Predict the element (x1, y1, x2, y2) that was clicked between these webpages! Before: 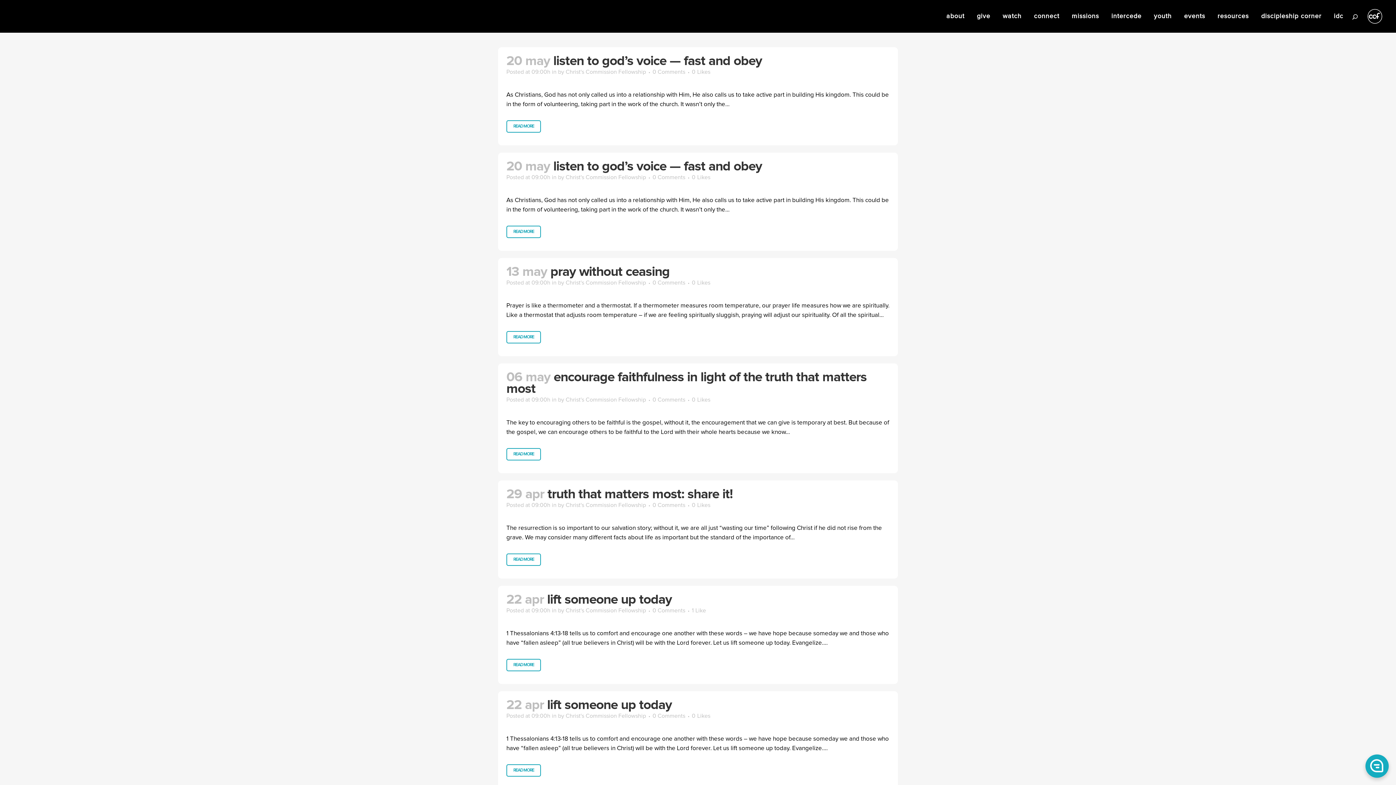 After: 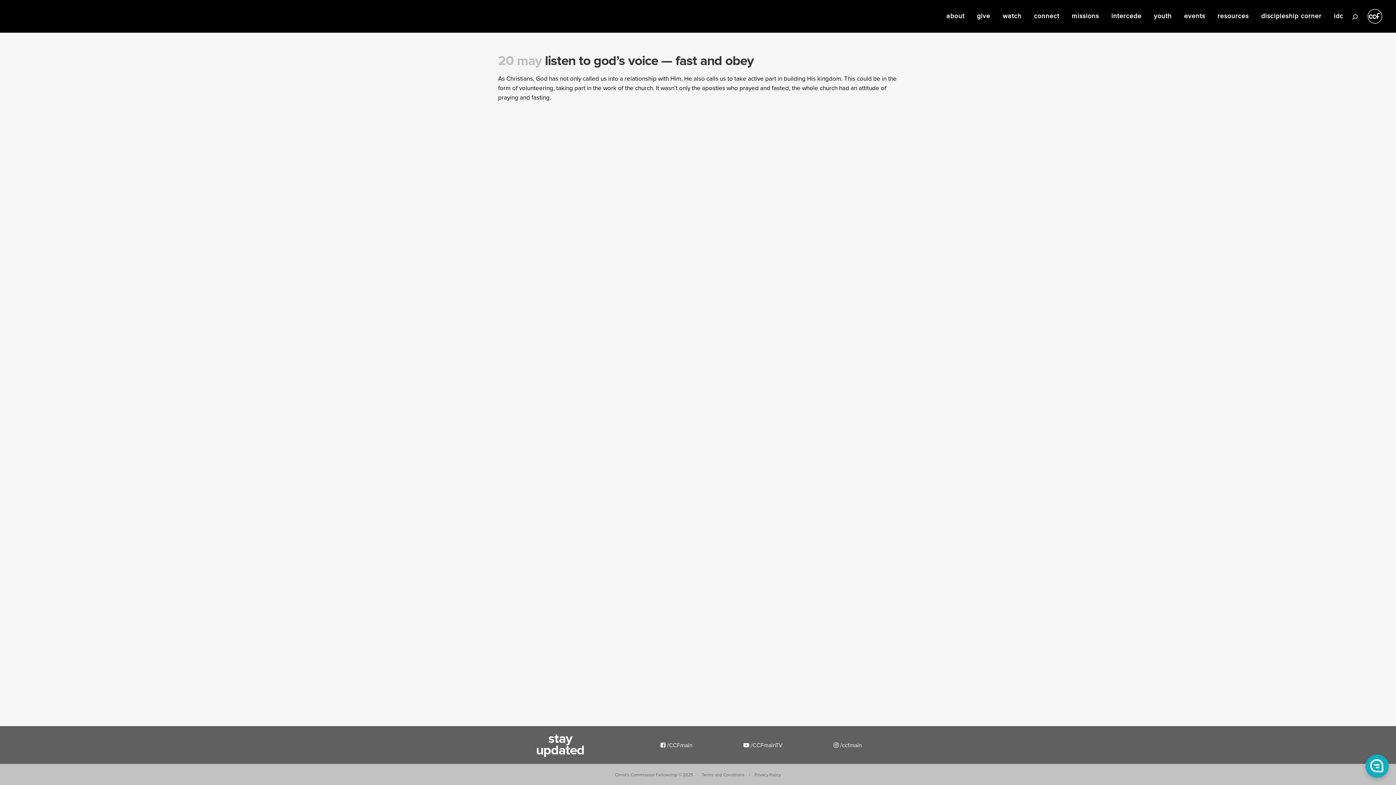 Action: bbox: (652, 69, 685, 74) label: 0 Comments